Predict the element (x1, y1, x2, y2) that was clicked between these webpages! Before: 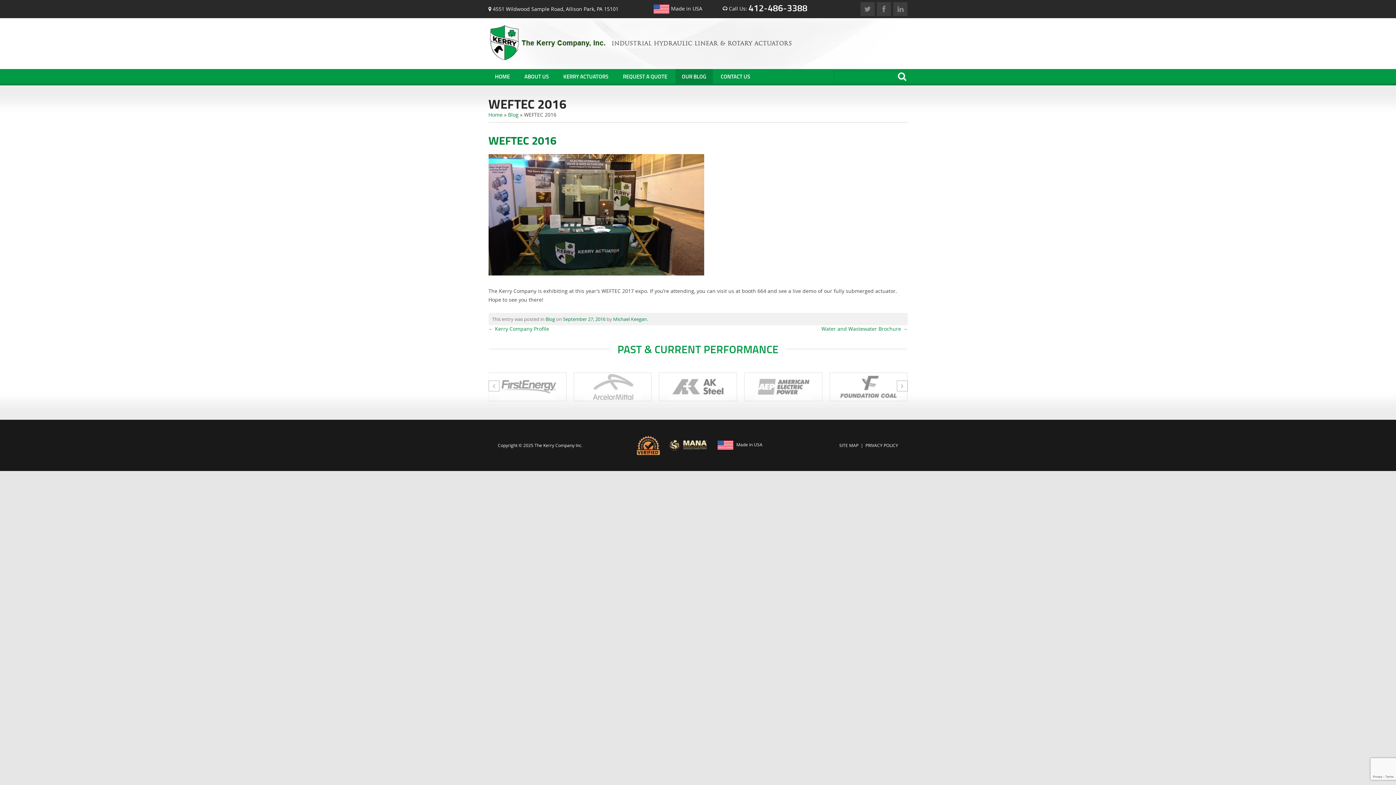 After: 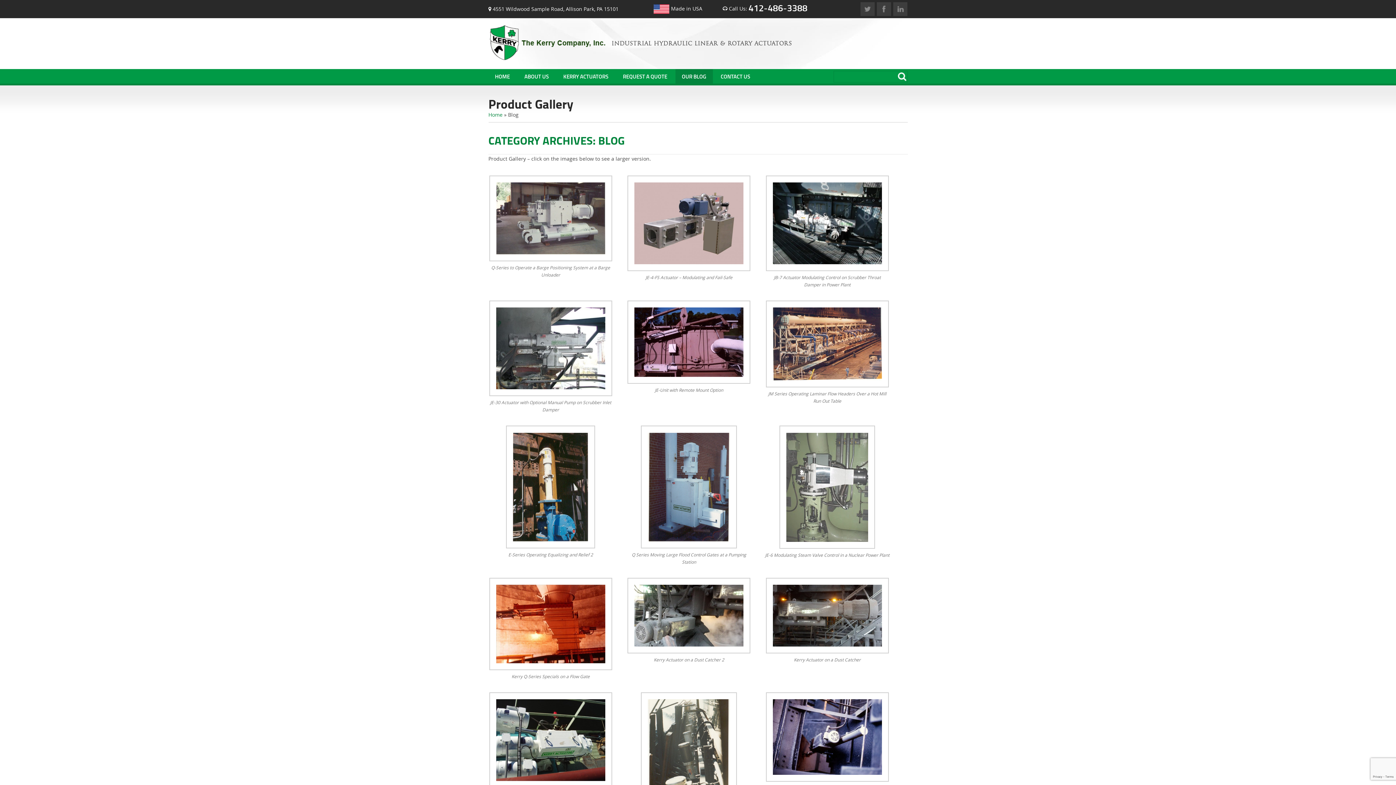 Action: label: Blog bbox: (508, 111, 518, 118)